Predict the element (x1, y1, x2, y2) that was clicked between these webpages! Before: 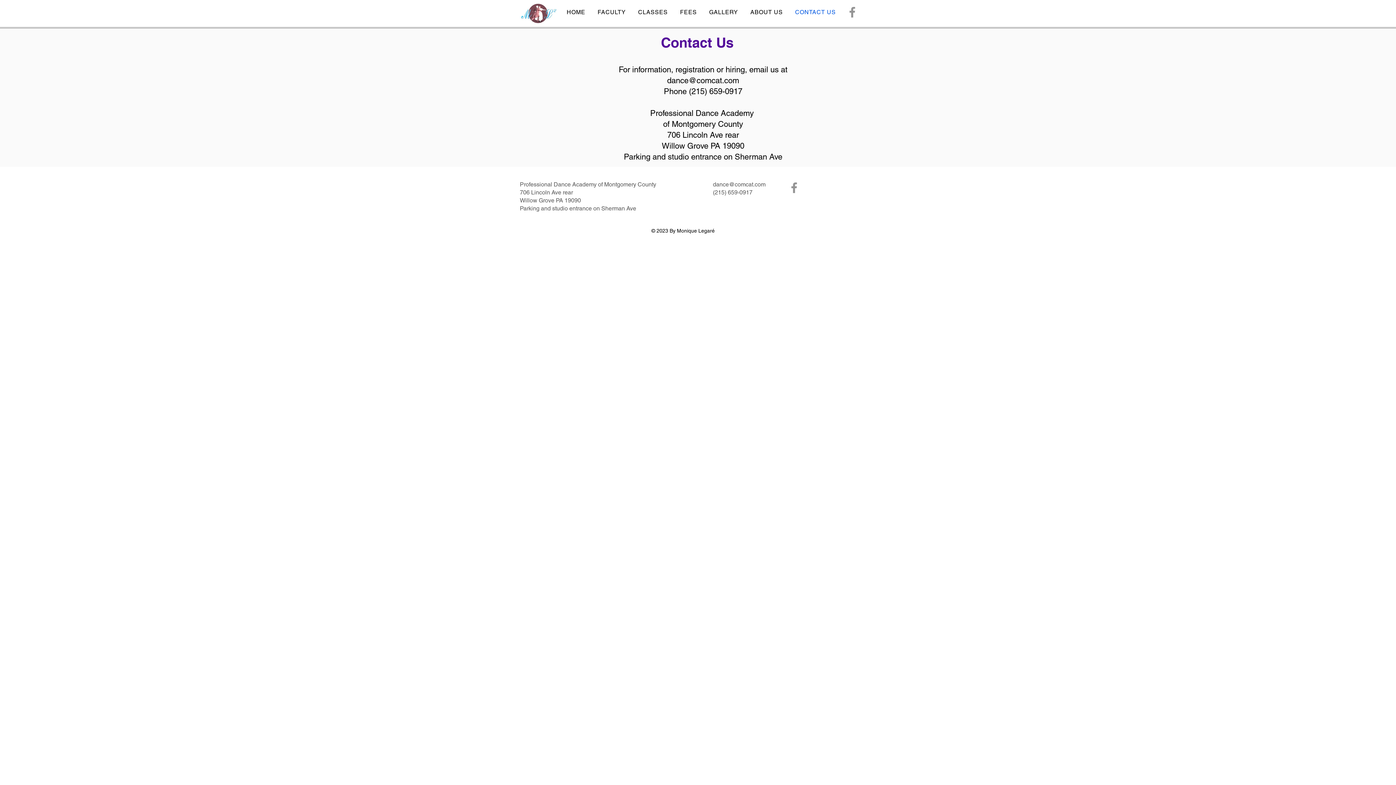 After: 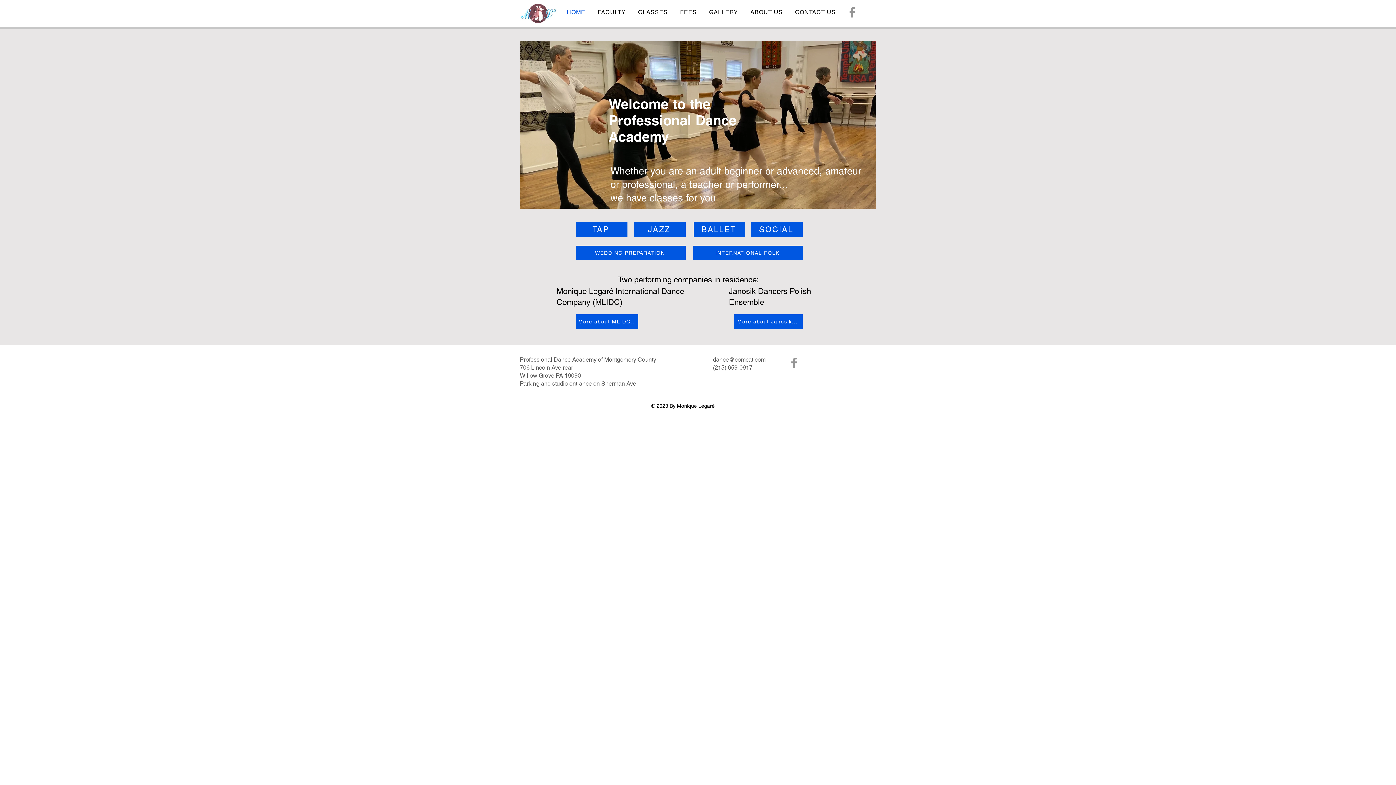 Action: label: HOME bbox: (562, 5, 590, 19)